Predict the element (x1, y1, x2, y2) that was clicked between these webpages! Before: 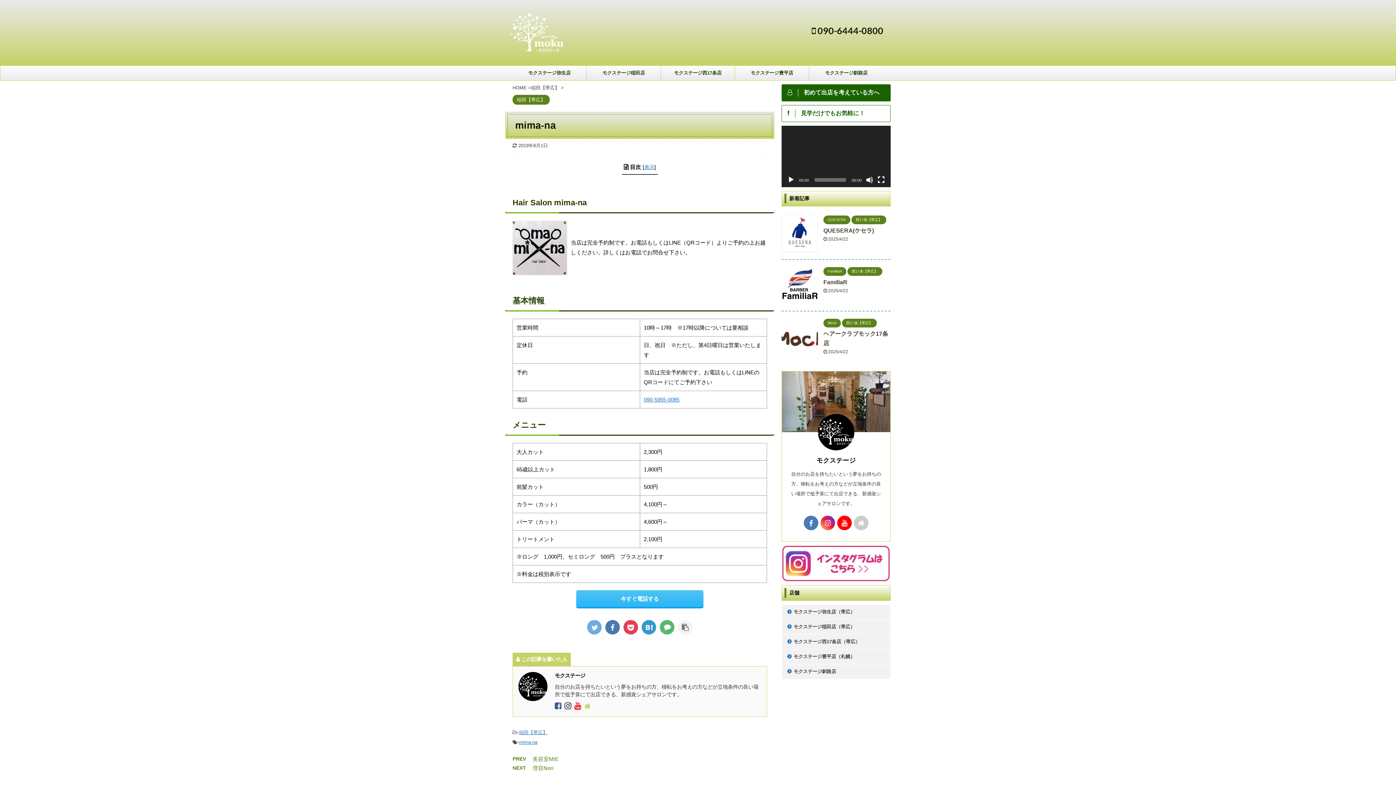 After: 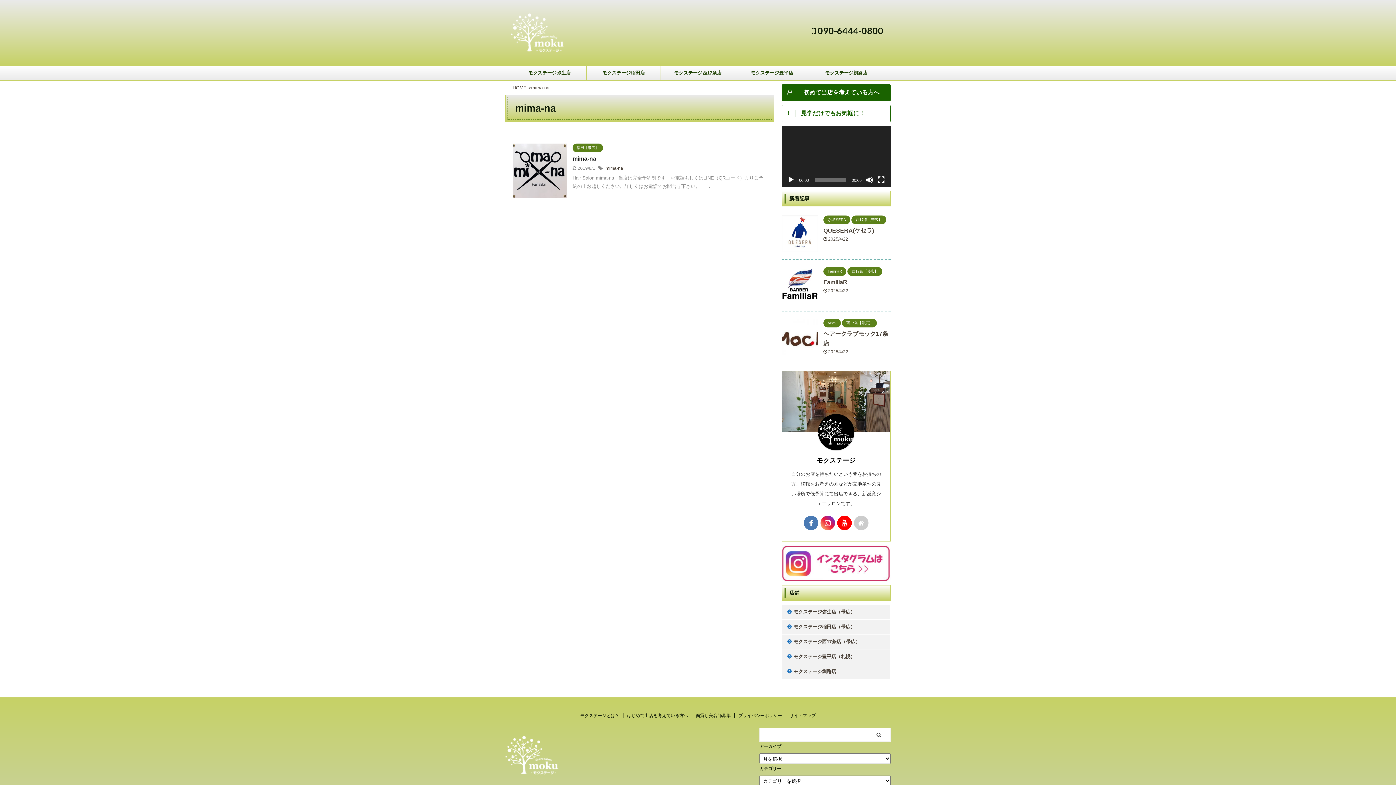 Action: label: mima-na bbox: (519, 740, 537, 745)